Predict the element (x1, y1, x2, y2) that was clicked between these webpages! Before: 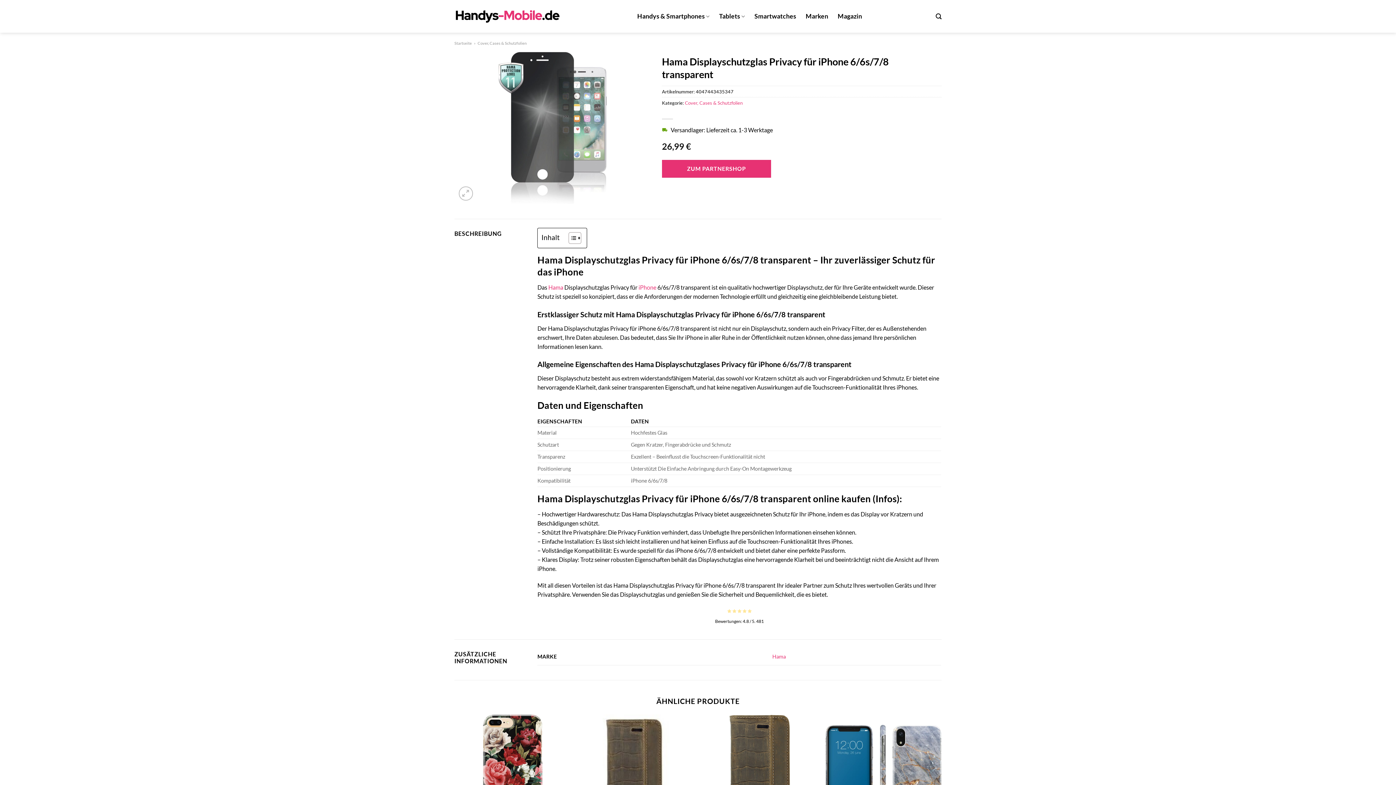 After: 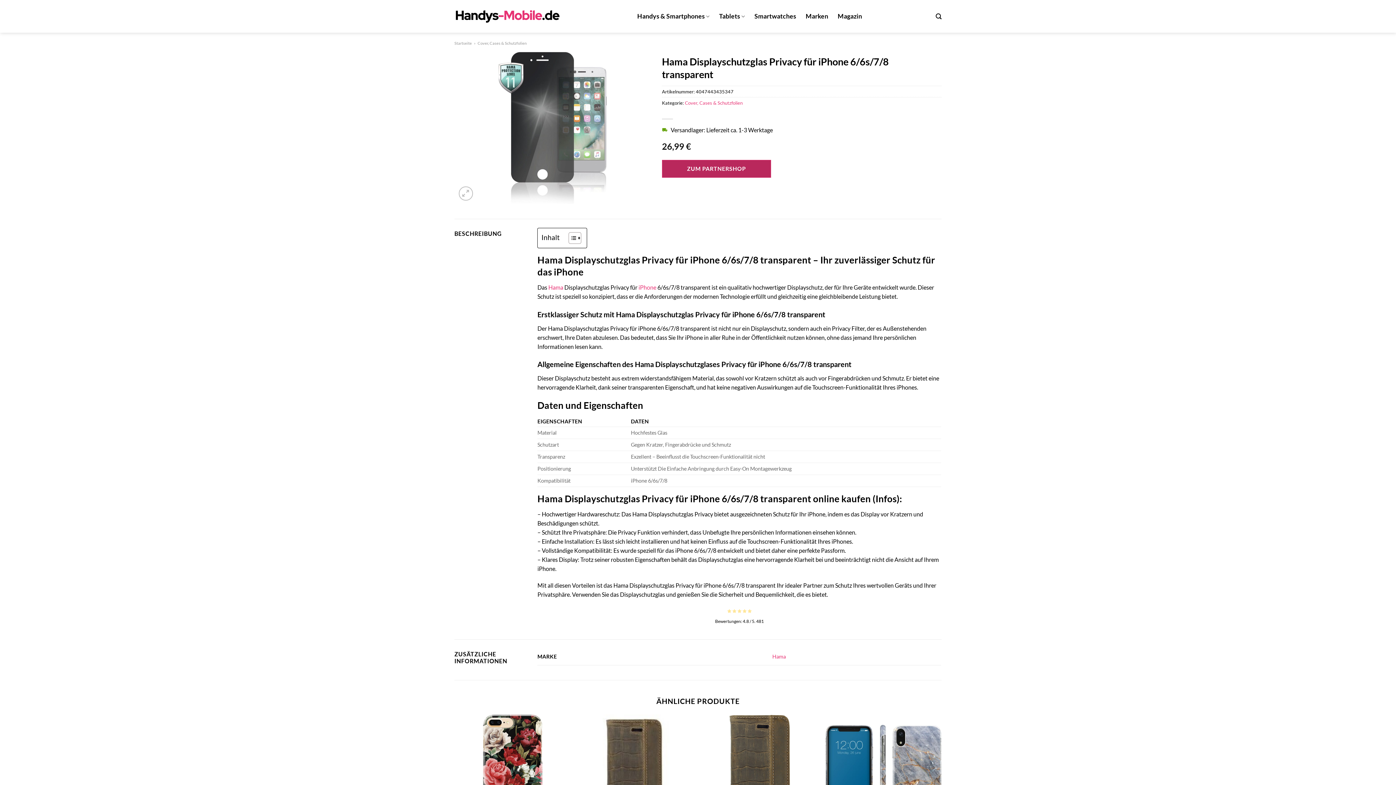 Action: label: ZUM PARTNERSHOP bbox: (662, 160, 771, 177)